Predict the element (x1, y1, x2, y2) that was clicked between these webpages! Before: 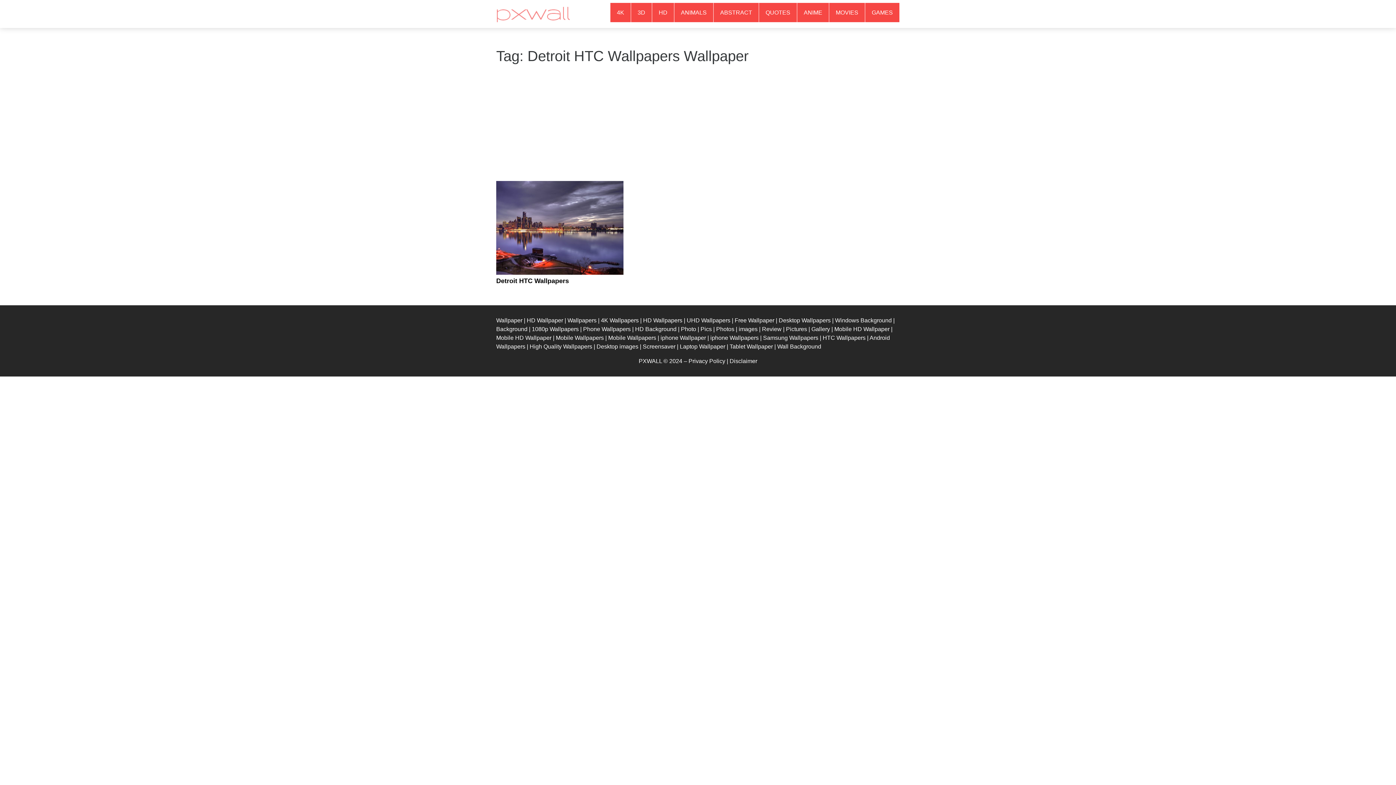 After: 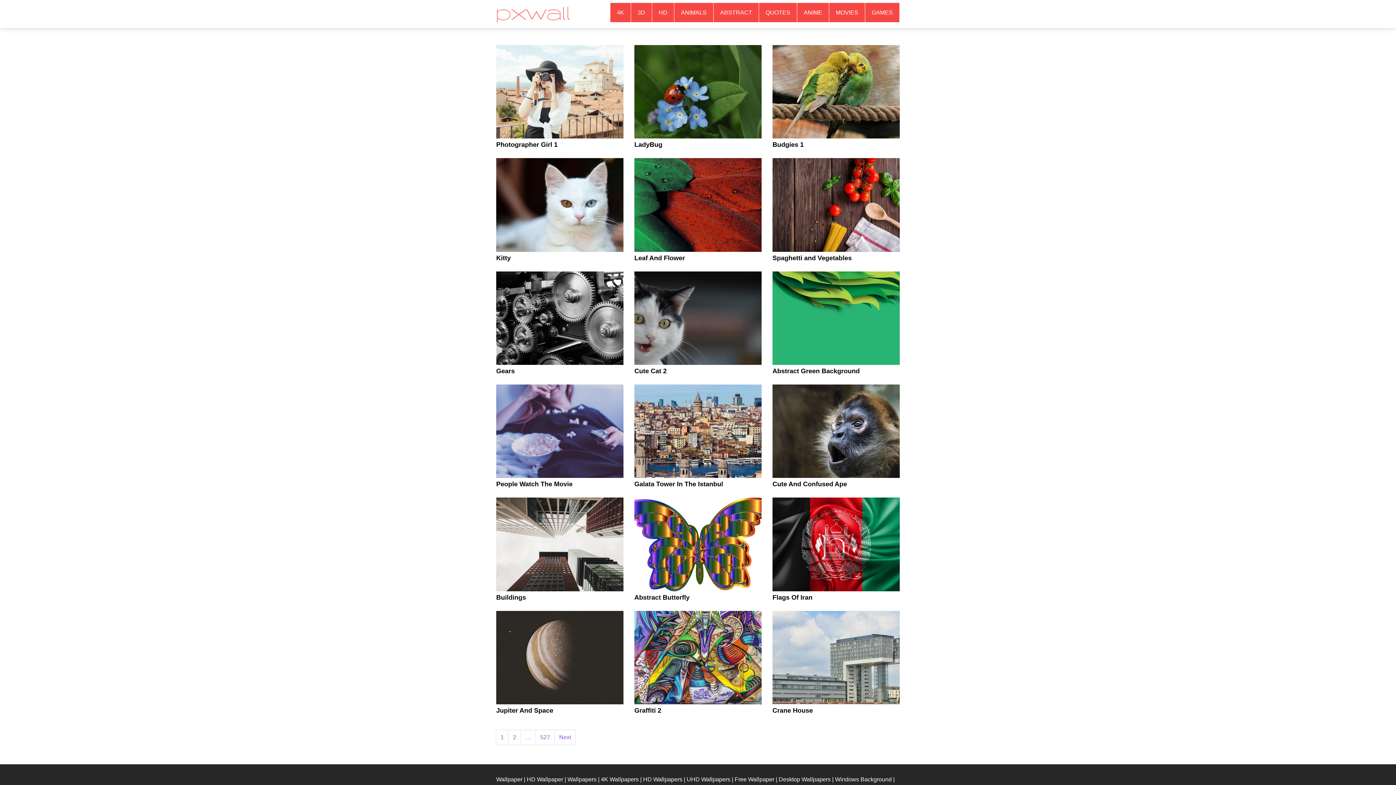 Action: bbox: (496, 10, 571, 16)